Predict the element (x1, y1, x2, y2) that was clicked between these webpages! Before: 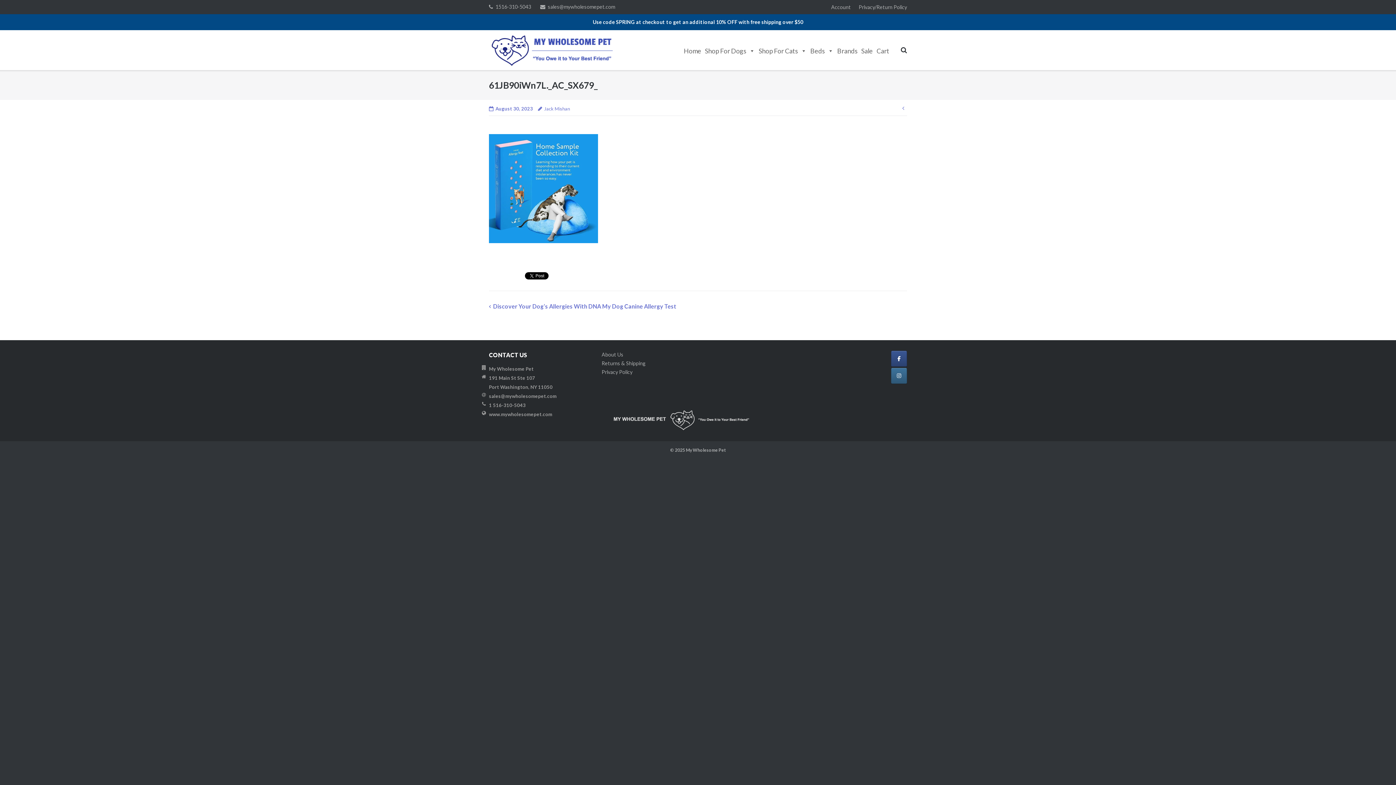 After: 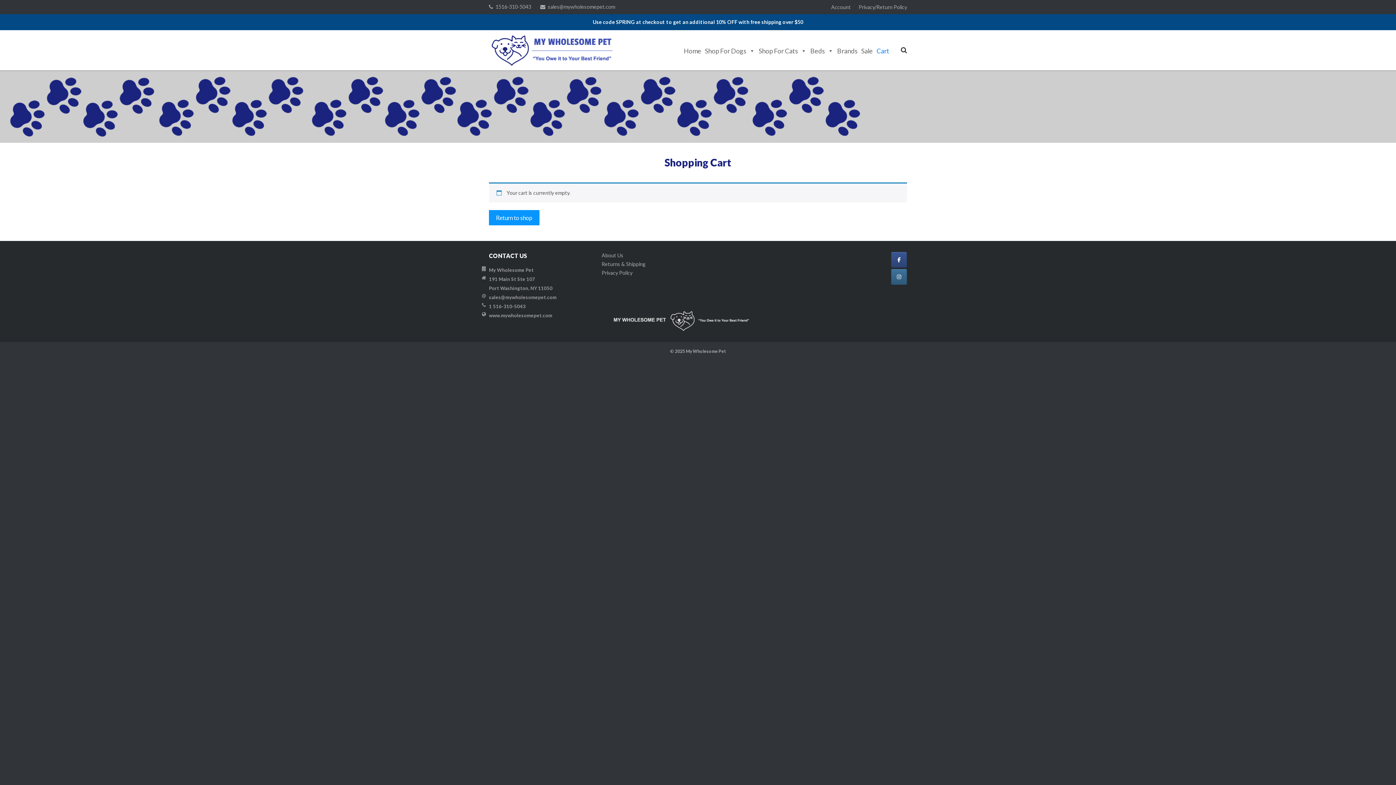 Action: label: Cart bbox: (876, 43, 889, 58)